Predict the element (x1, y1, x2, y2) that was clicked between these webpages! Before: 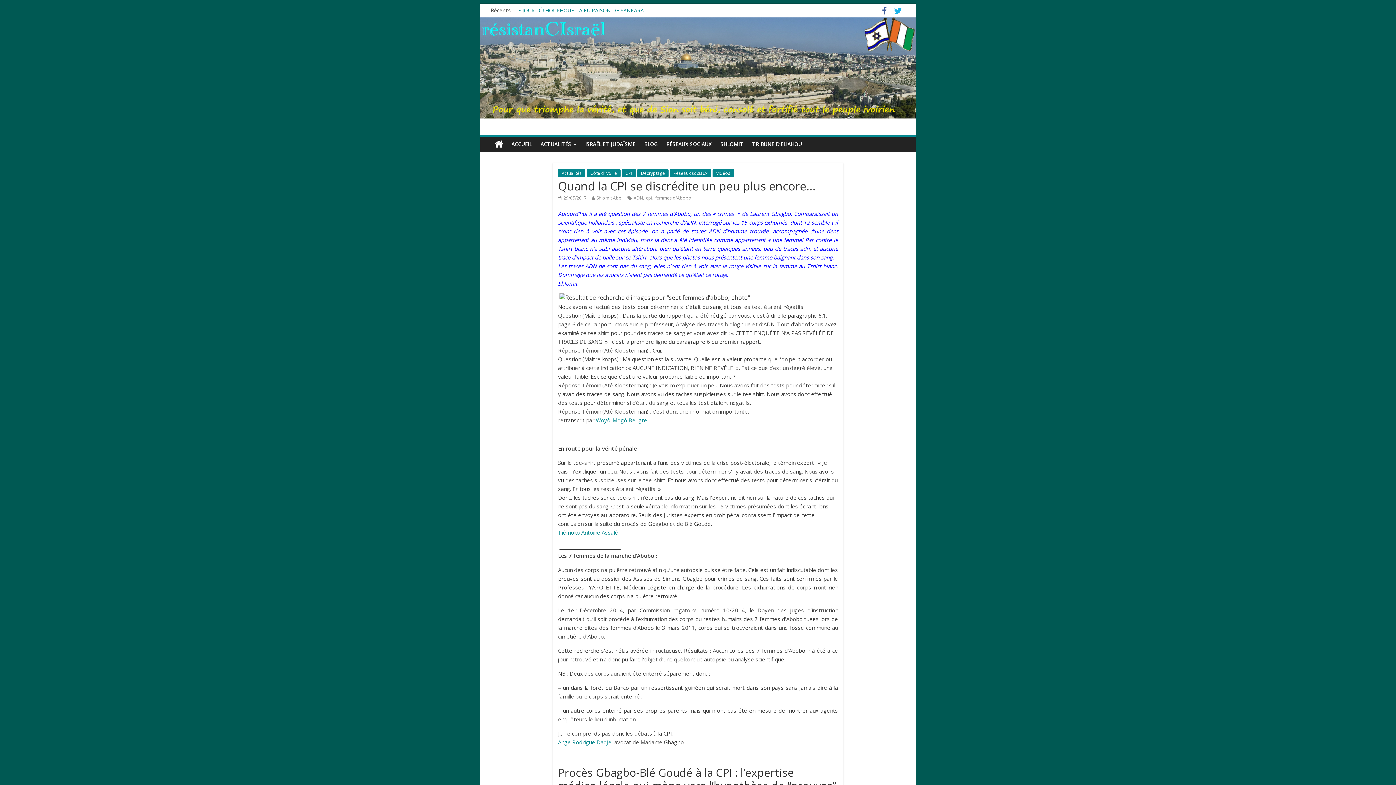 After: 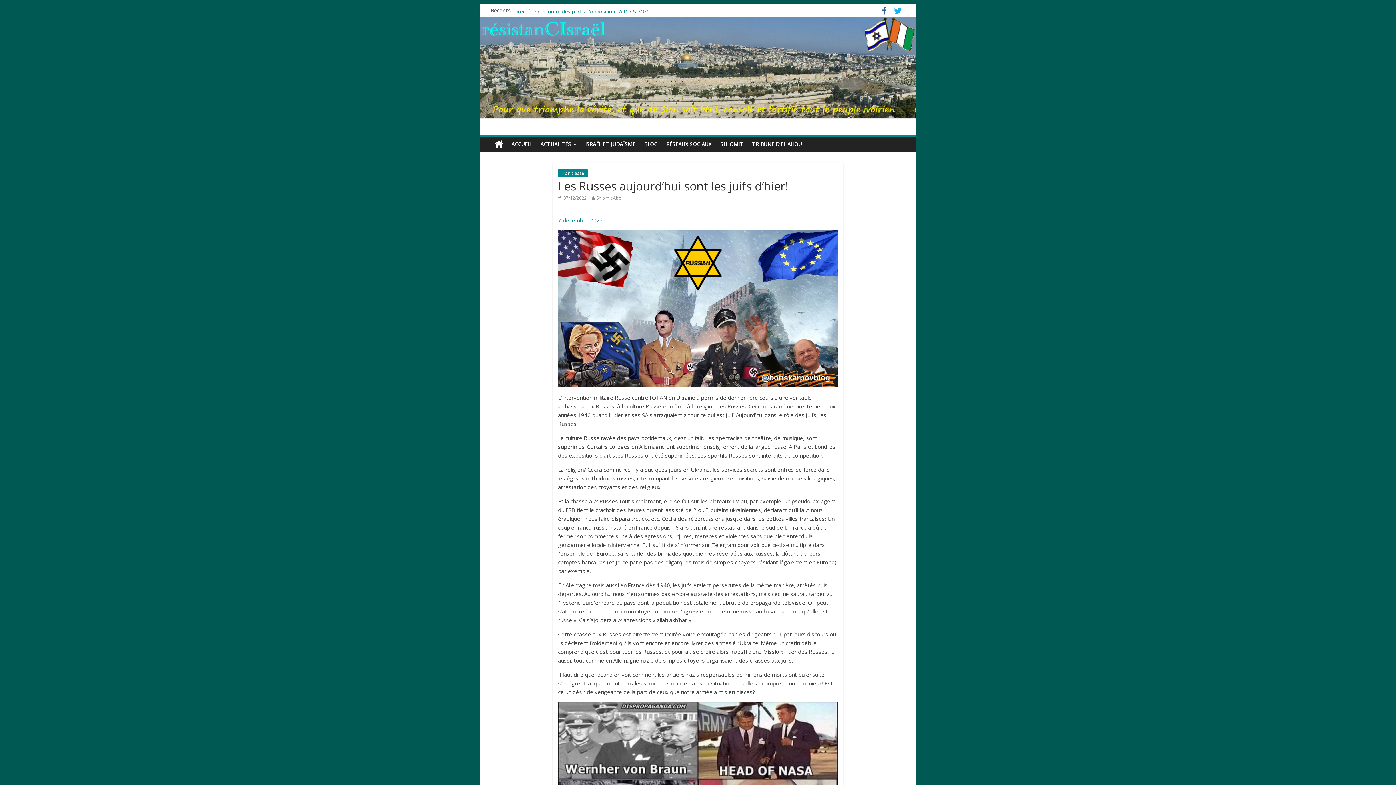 Action: bbox: (515, 6, 615, 13) label: Les Russes aujourd’hui sont les juifs d’hier!